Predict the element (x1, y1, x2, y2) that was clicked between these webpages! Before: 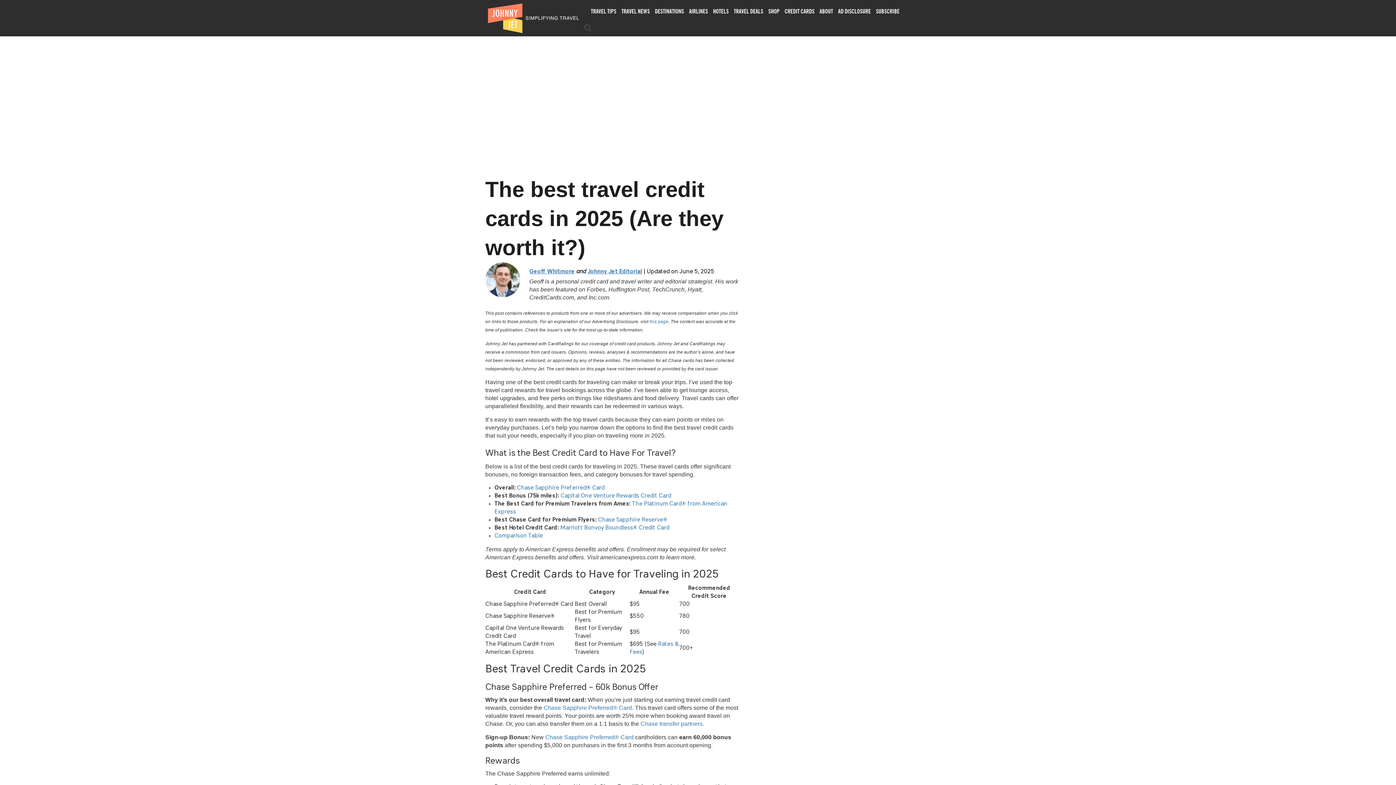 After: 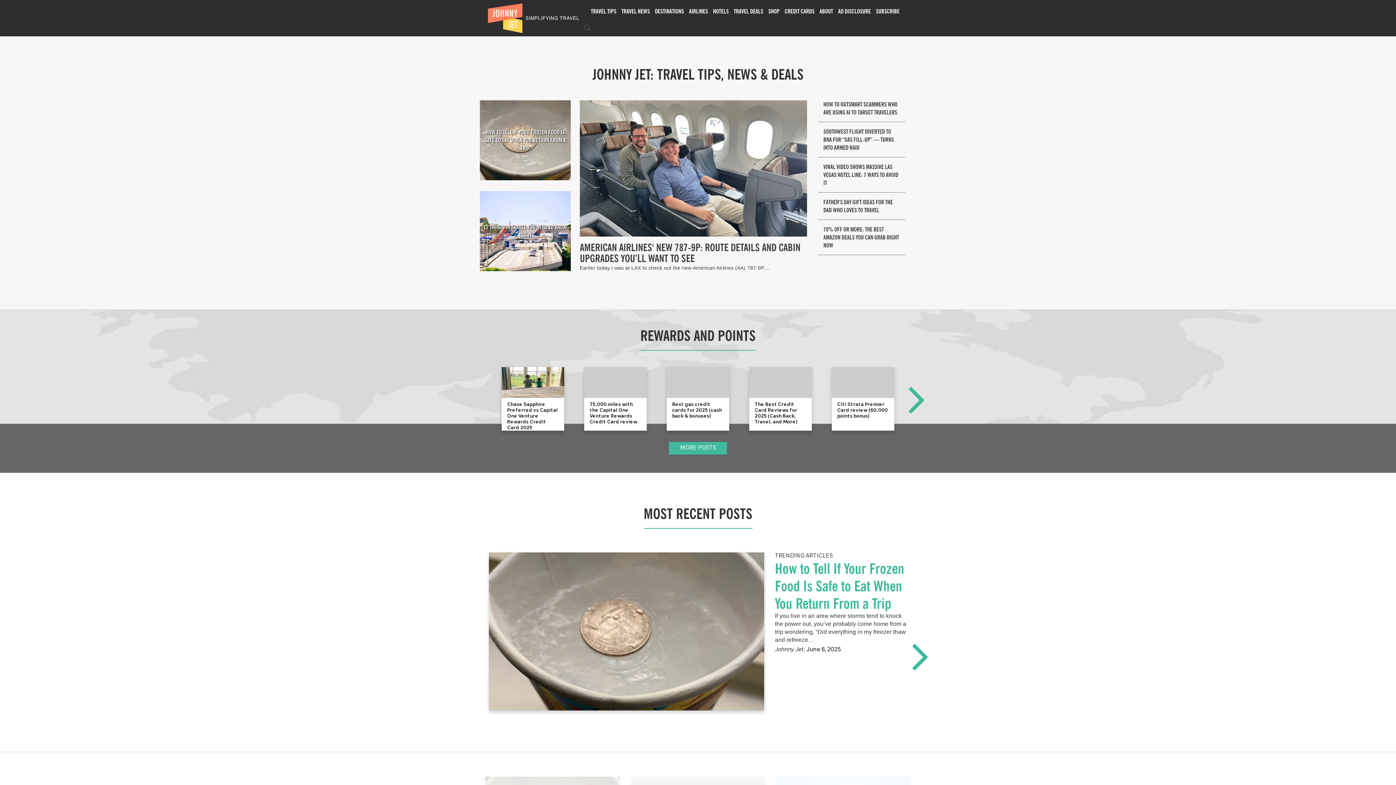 Action: bbox: (485, 0, 582, 35)